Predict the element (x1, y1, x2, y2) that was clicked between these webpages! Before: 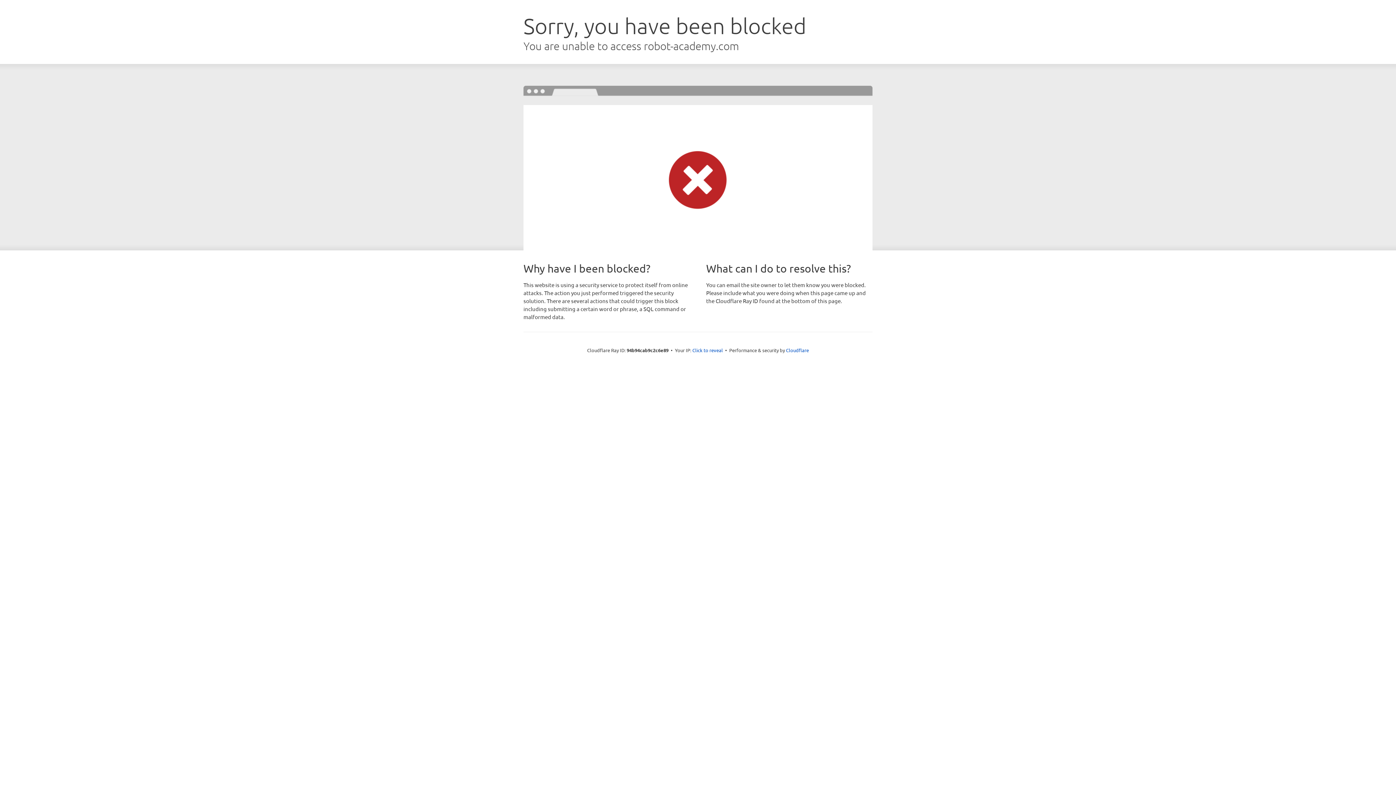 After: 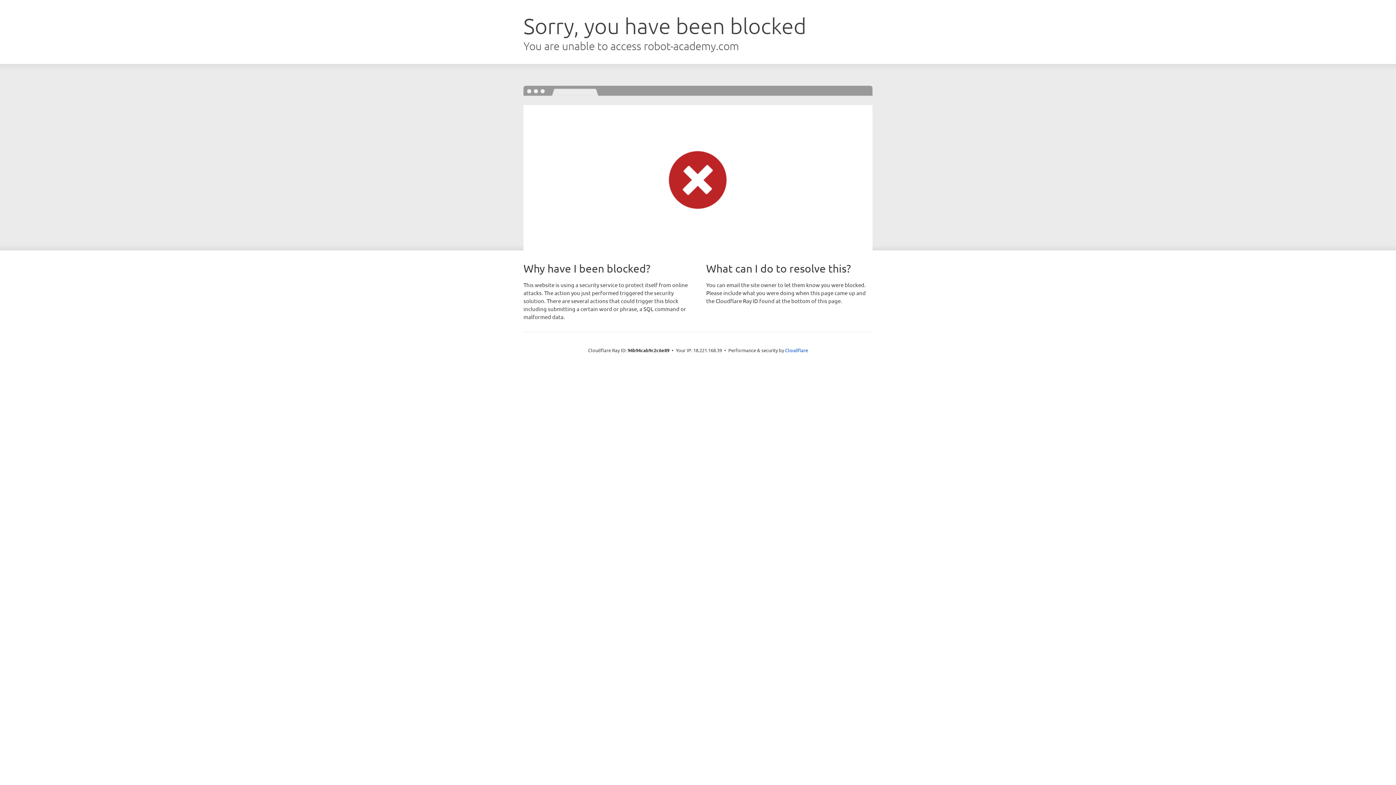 Action: bbox: (692, 346, 723, 353) label: Click to reveal